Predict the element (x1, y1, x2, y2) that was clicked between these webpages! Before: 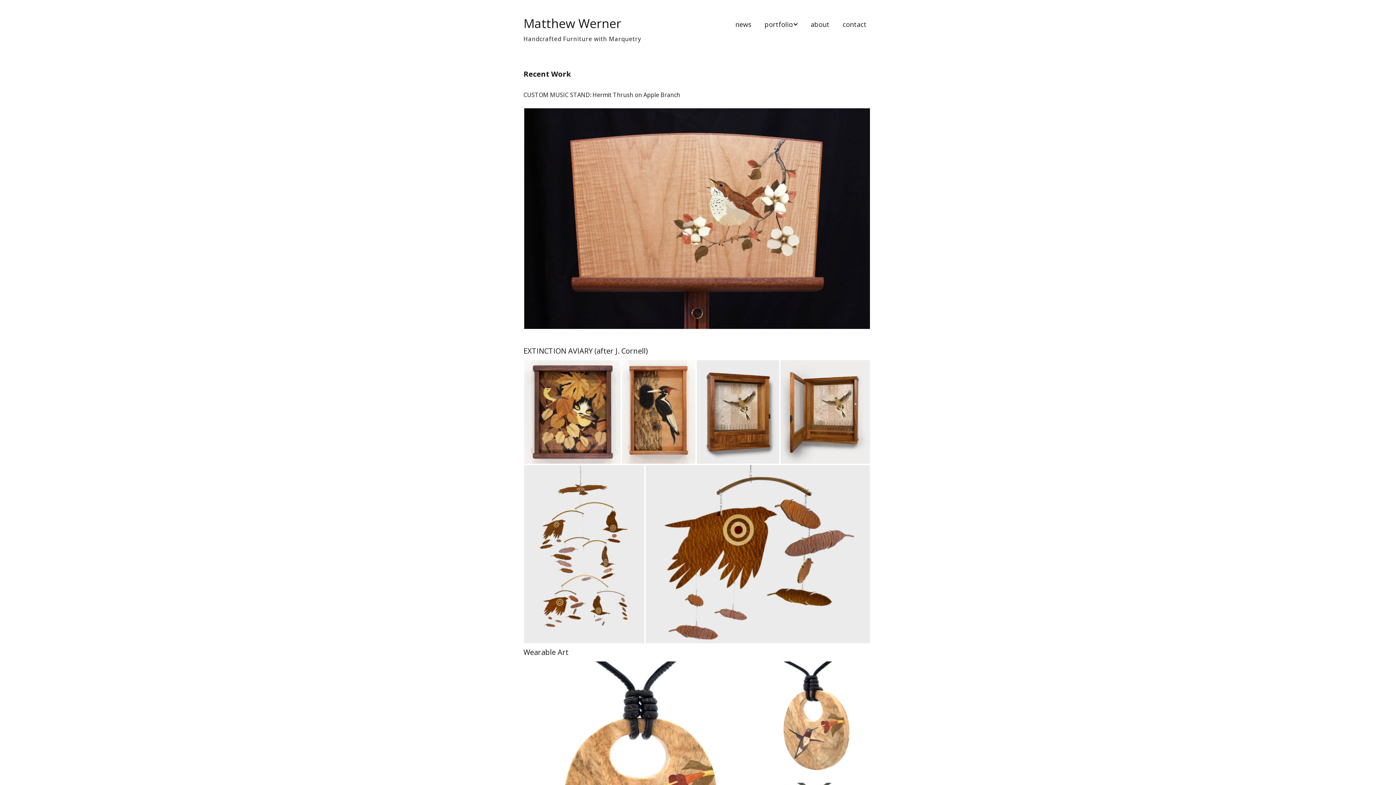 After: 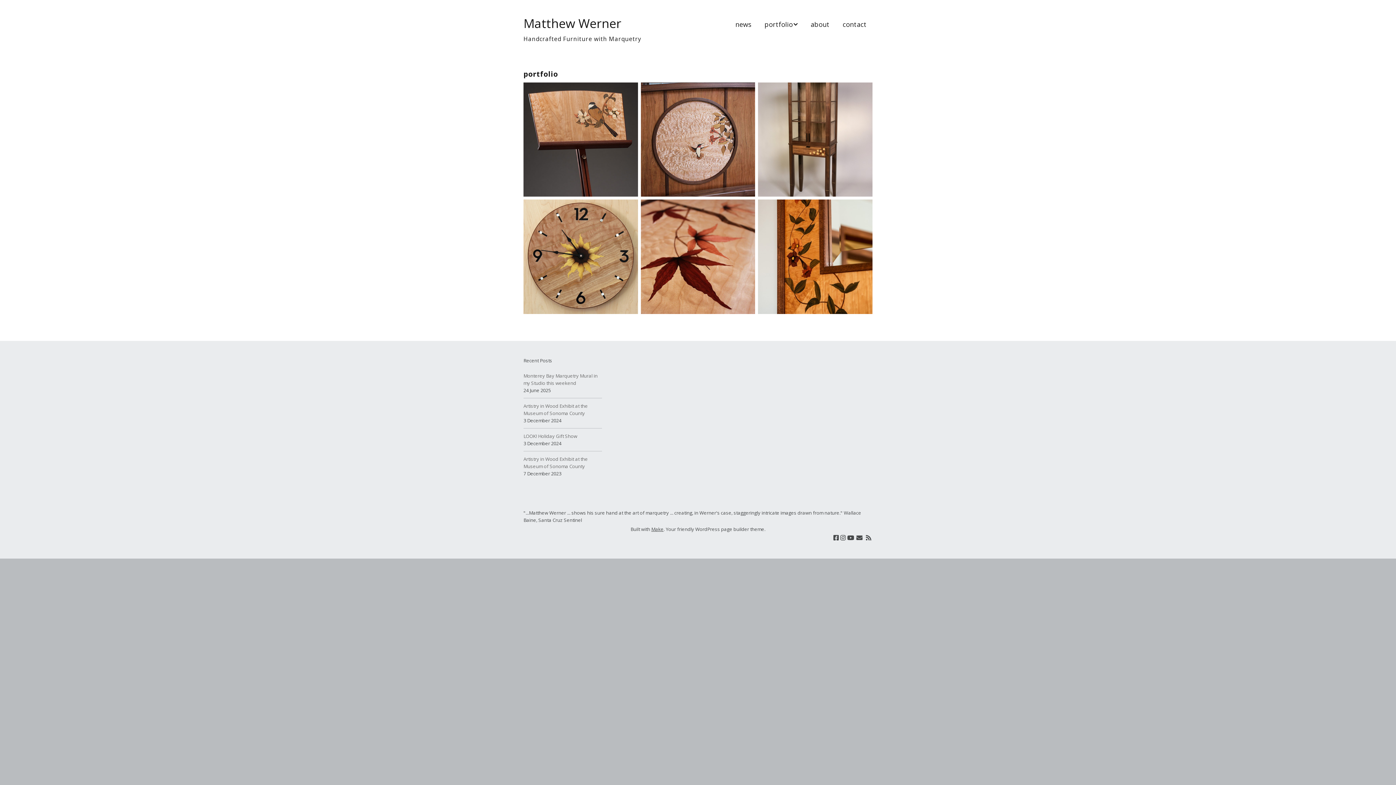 Action: label: portfolio bbox: (758, 16, 803, 33)